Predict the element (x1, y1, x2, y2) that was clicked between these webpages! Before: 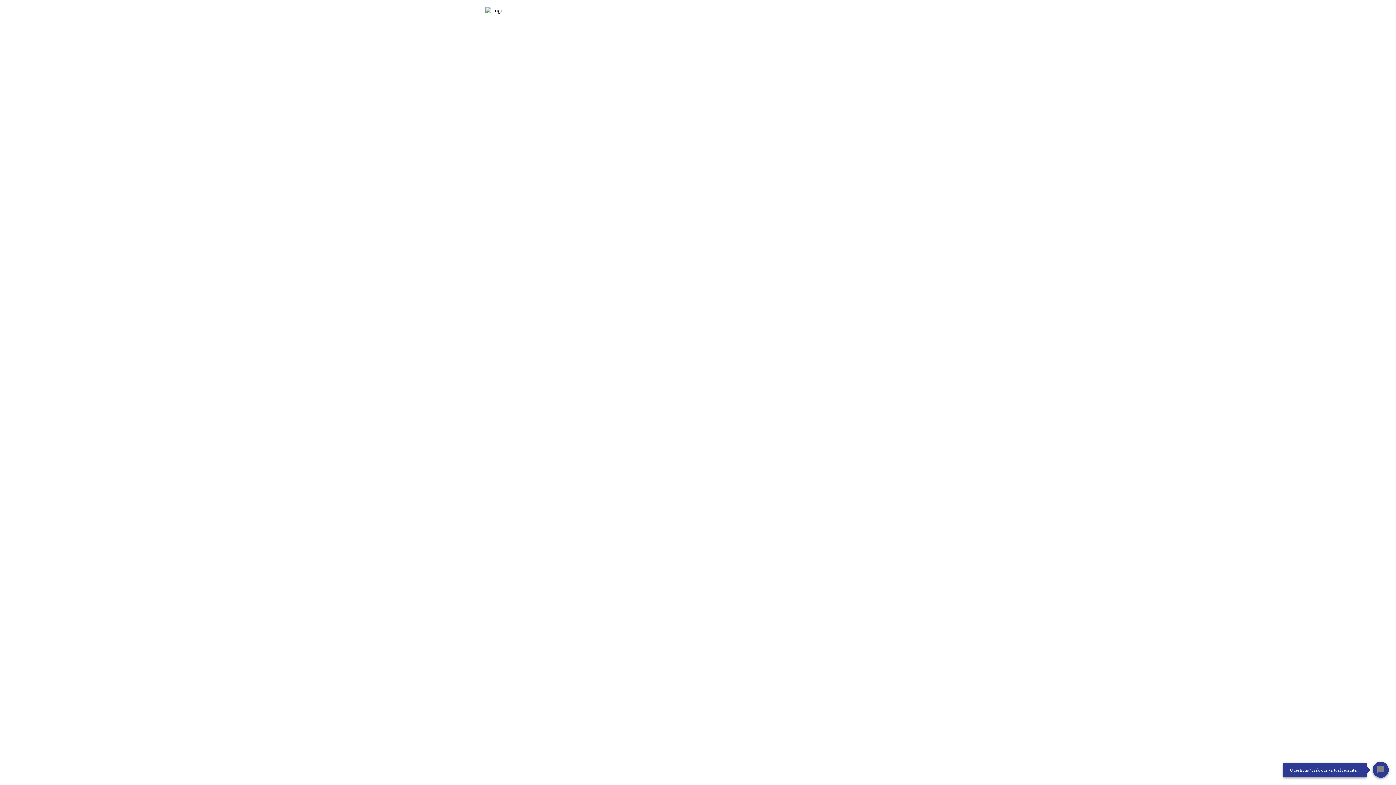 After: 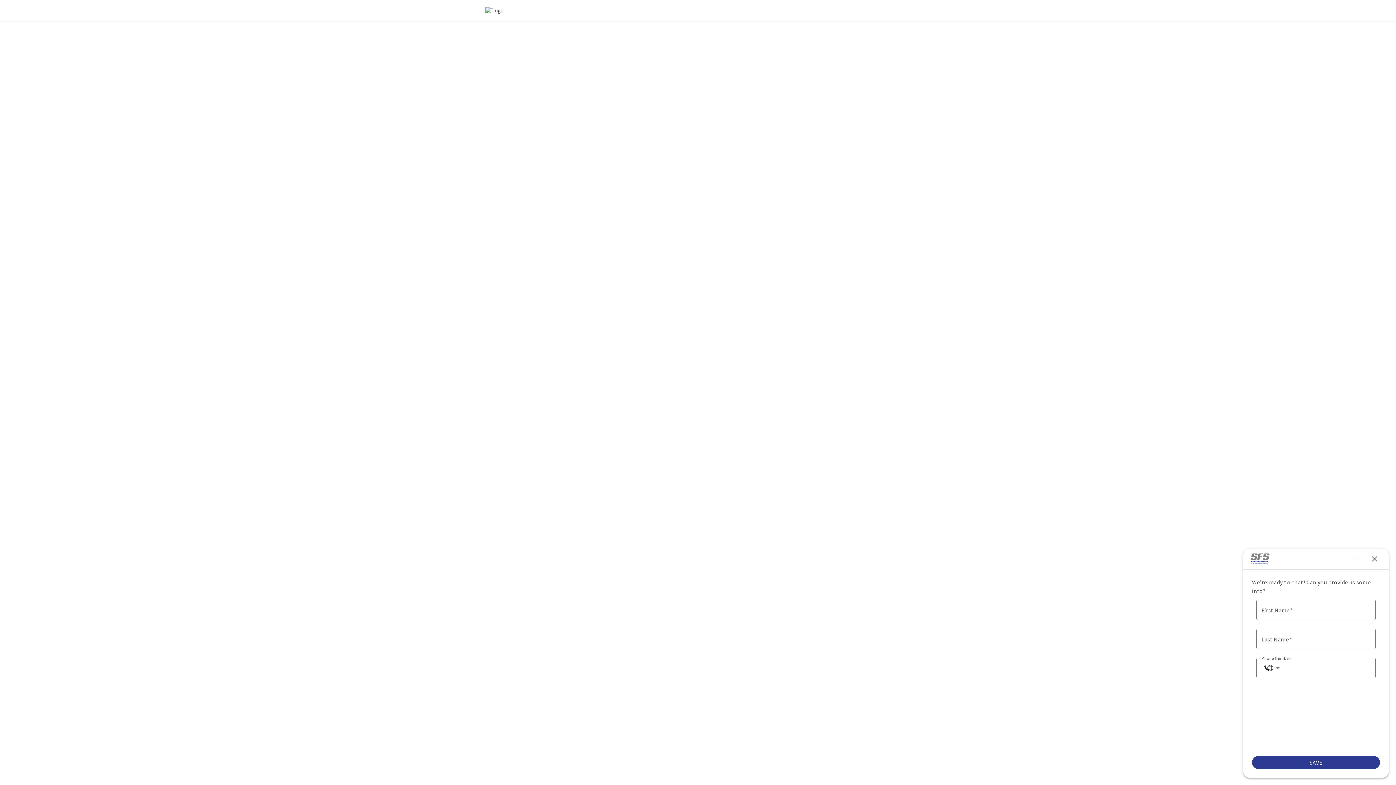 Action: label: Chat Widget Button bbox: (1373, 762, 1389, 778)